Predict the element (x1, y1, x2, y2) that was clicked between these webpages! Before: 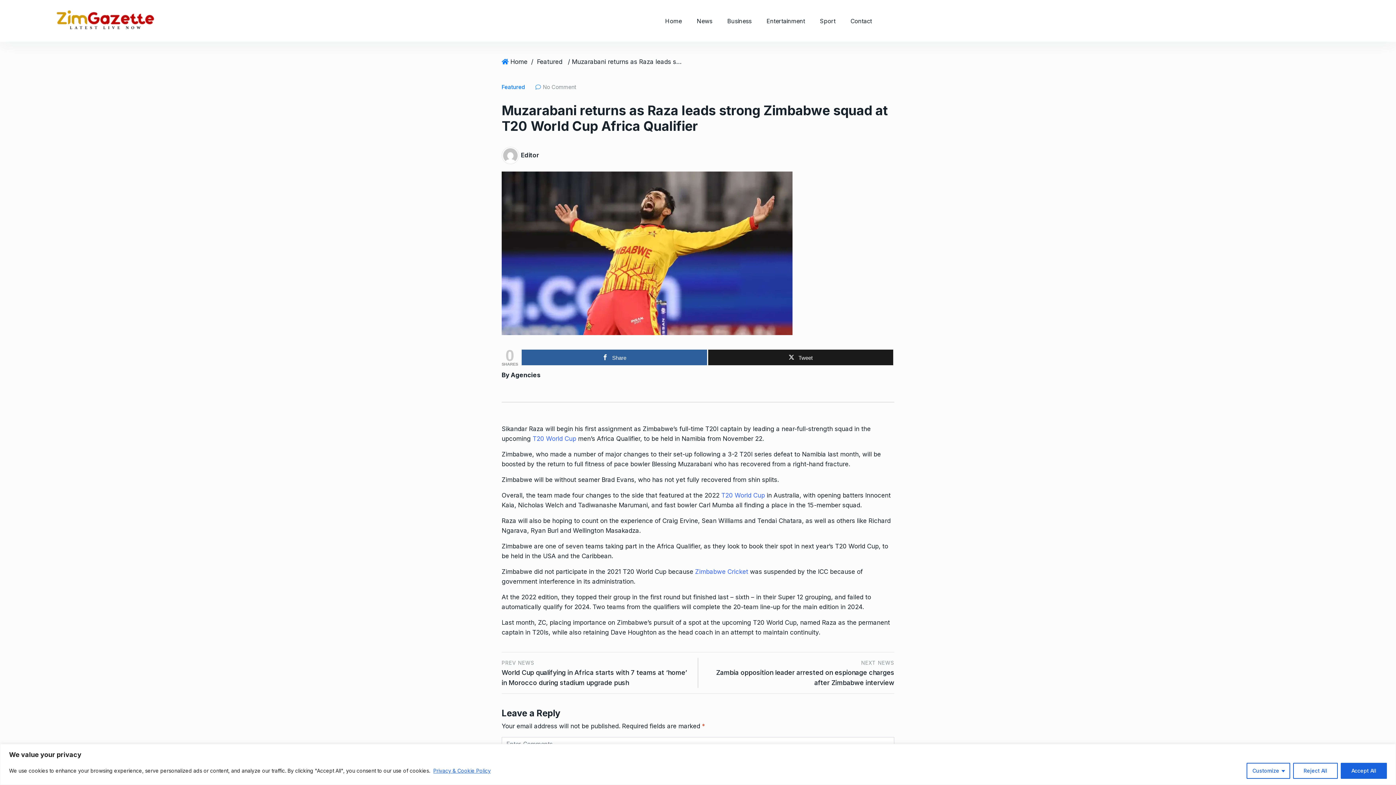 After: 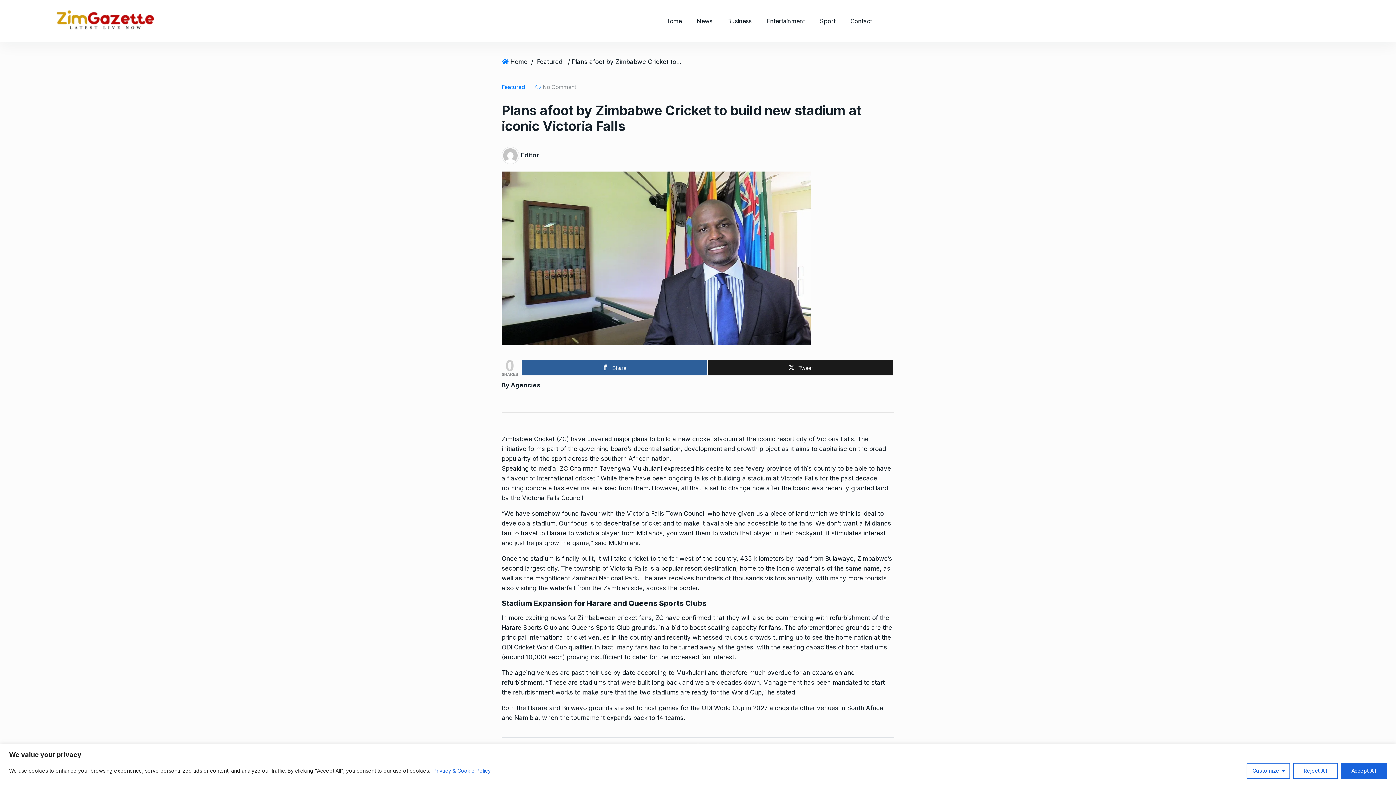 Action: label: Zimbabwe Cricket bbox: (695, 568, 748, 575)